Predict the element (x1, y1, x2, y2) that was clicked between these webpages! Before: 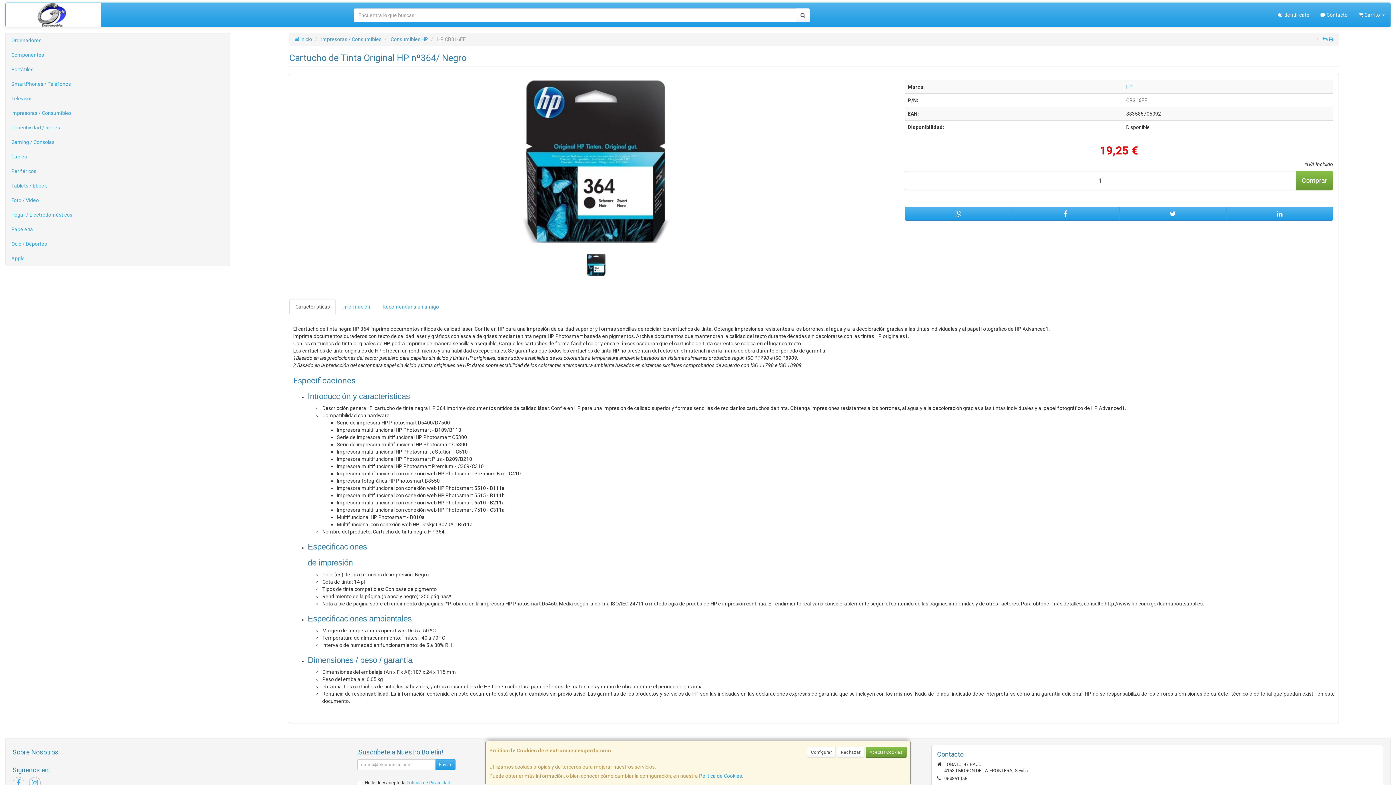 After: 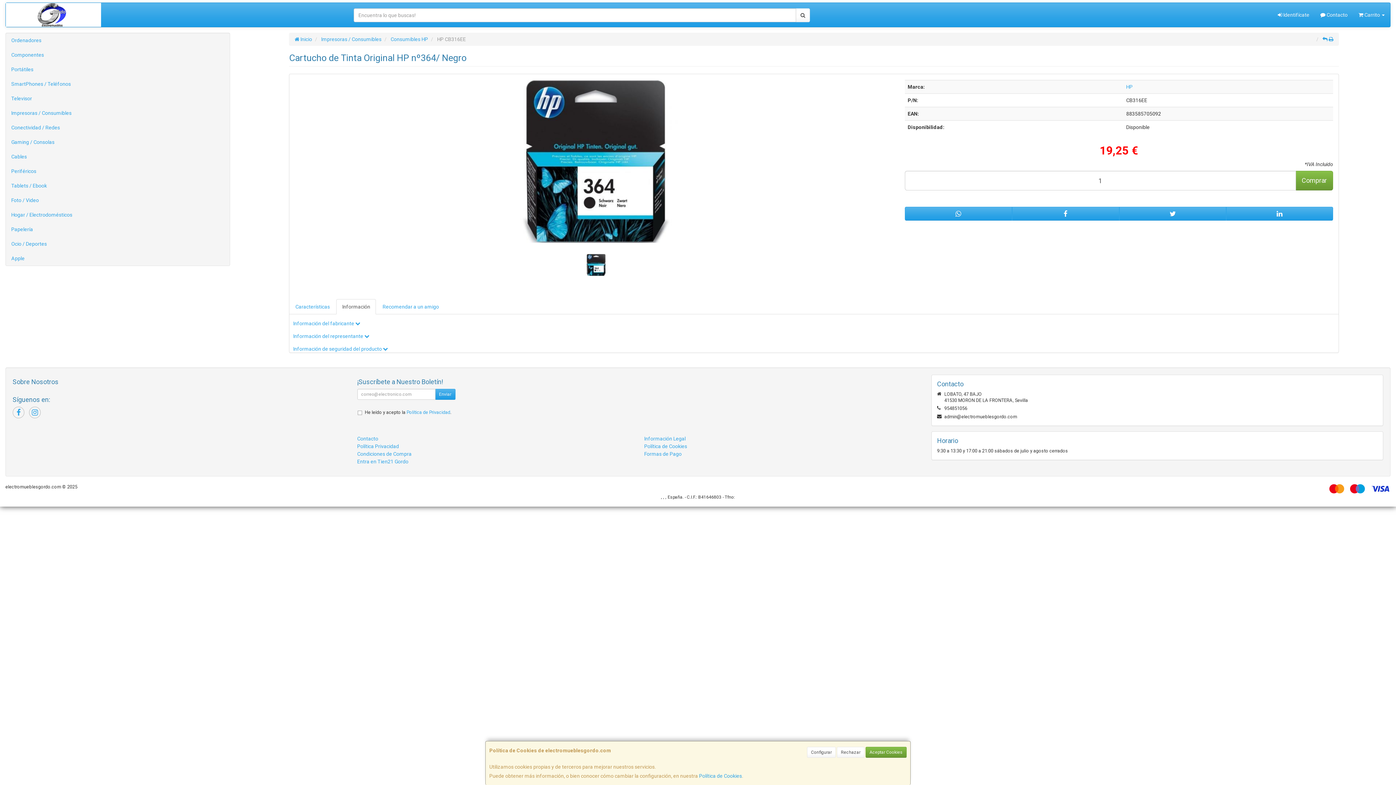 Action: bbox: (336, 299, 376, 314) label: Información